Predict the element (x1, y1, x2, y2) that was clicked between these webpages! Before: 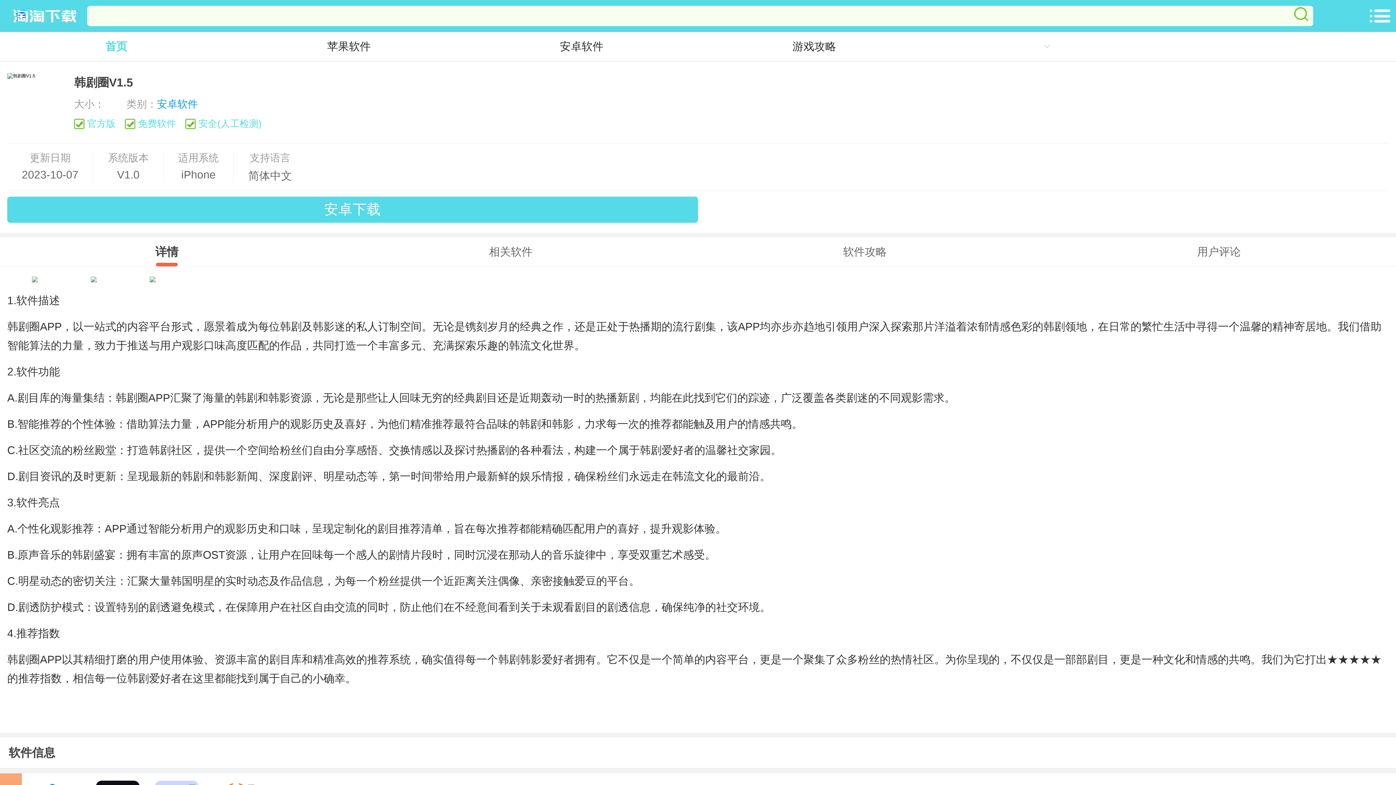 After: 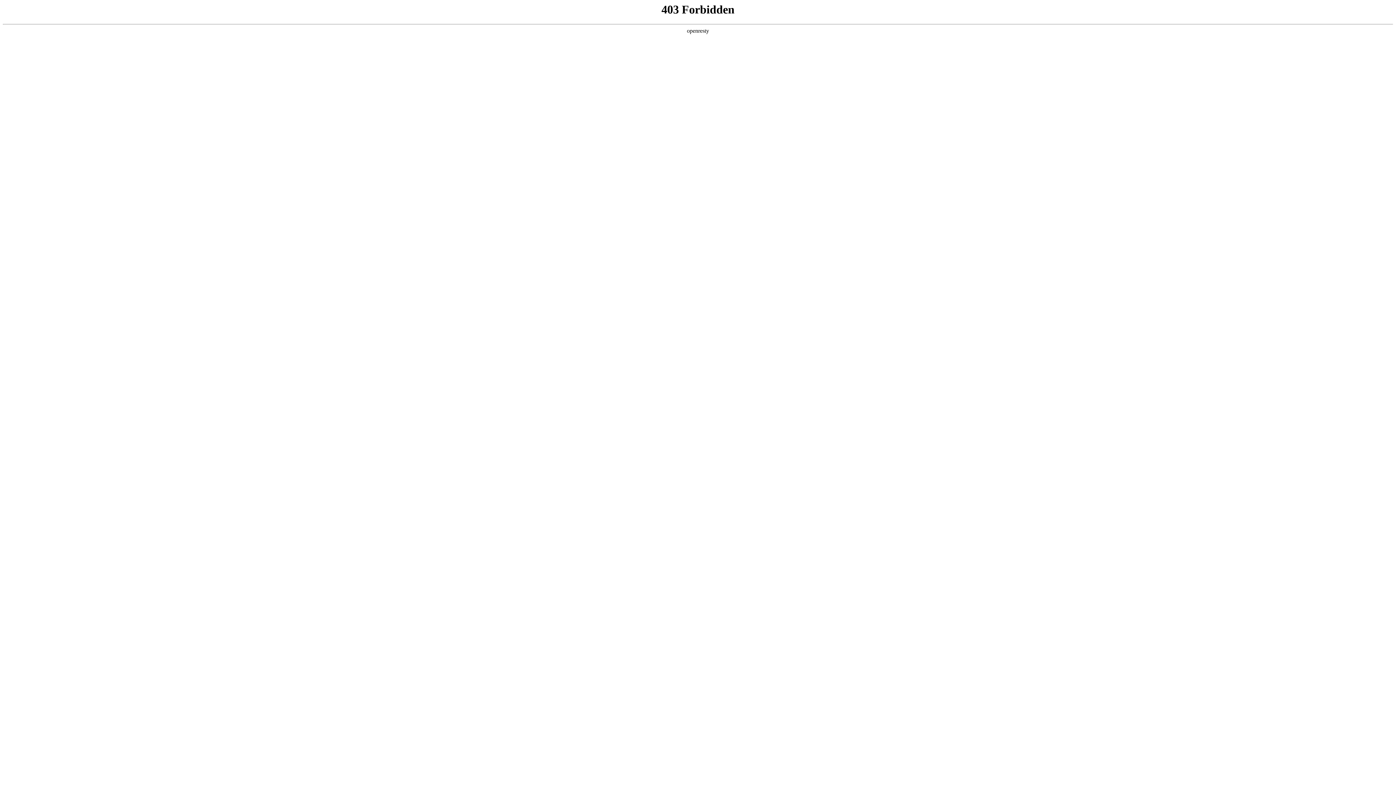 Action: bbox: (7, 196, 698, 222) label: 安卓下载